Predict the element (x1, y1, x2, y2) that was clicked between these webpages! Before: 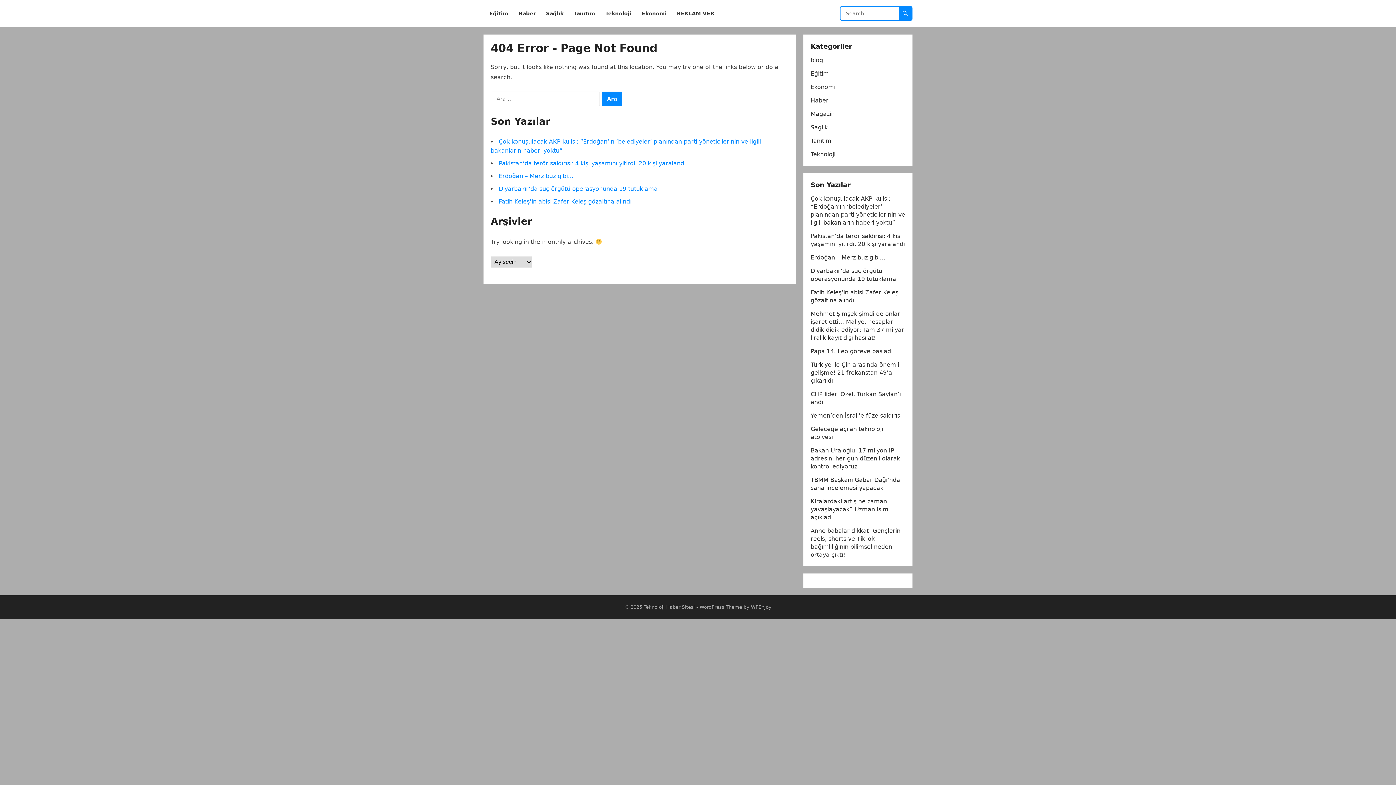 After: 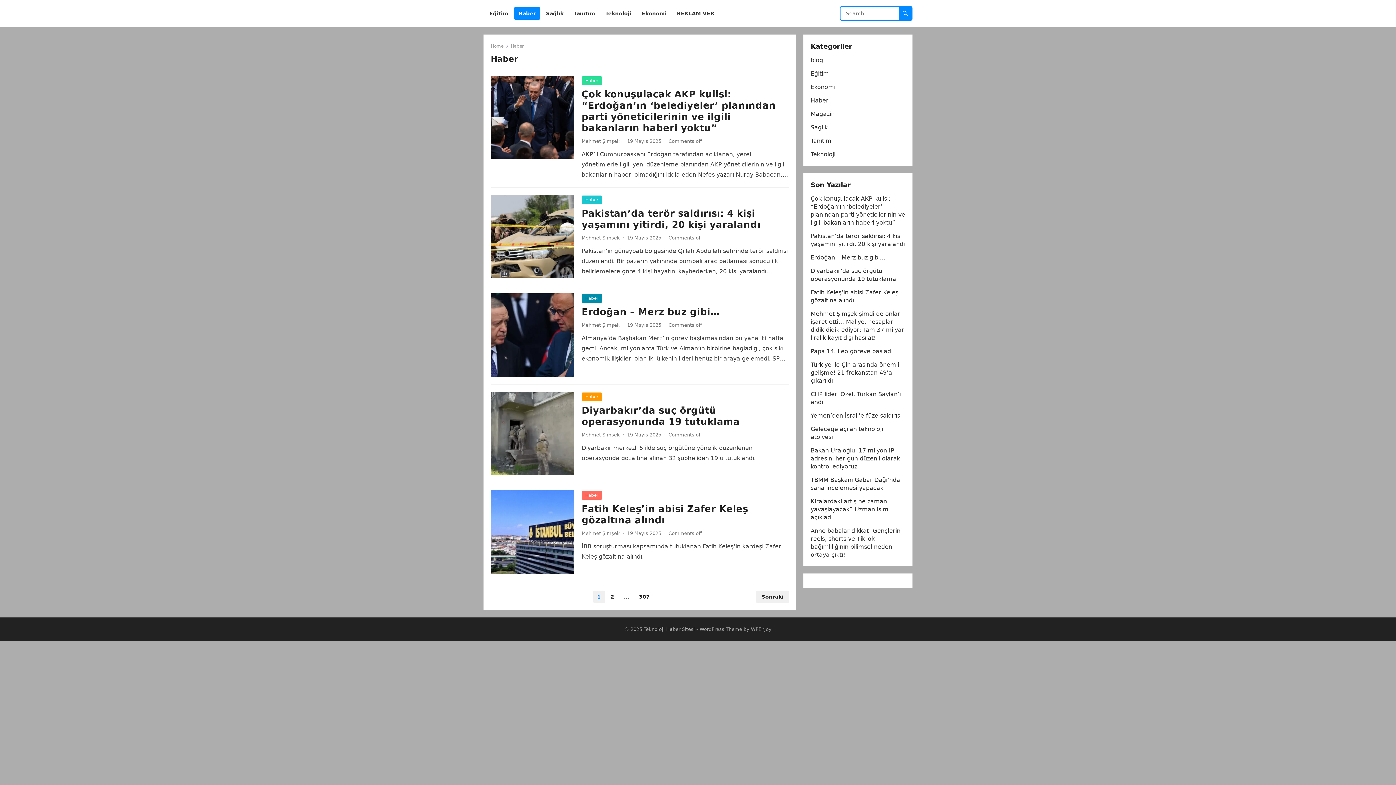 Action: label: Haber bbox: (810, 97, 828, 104)